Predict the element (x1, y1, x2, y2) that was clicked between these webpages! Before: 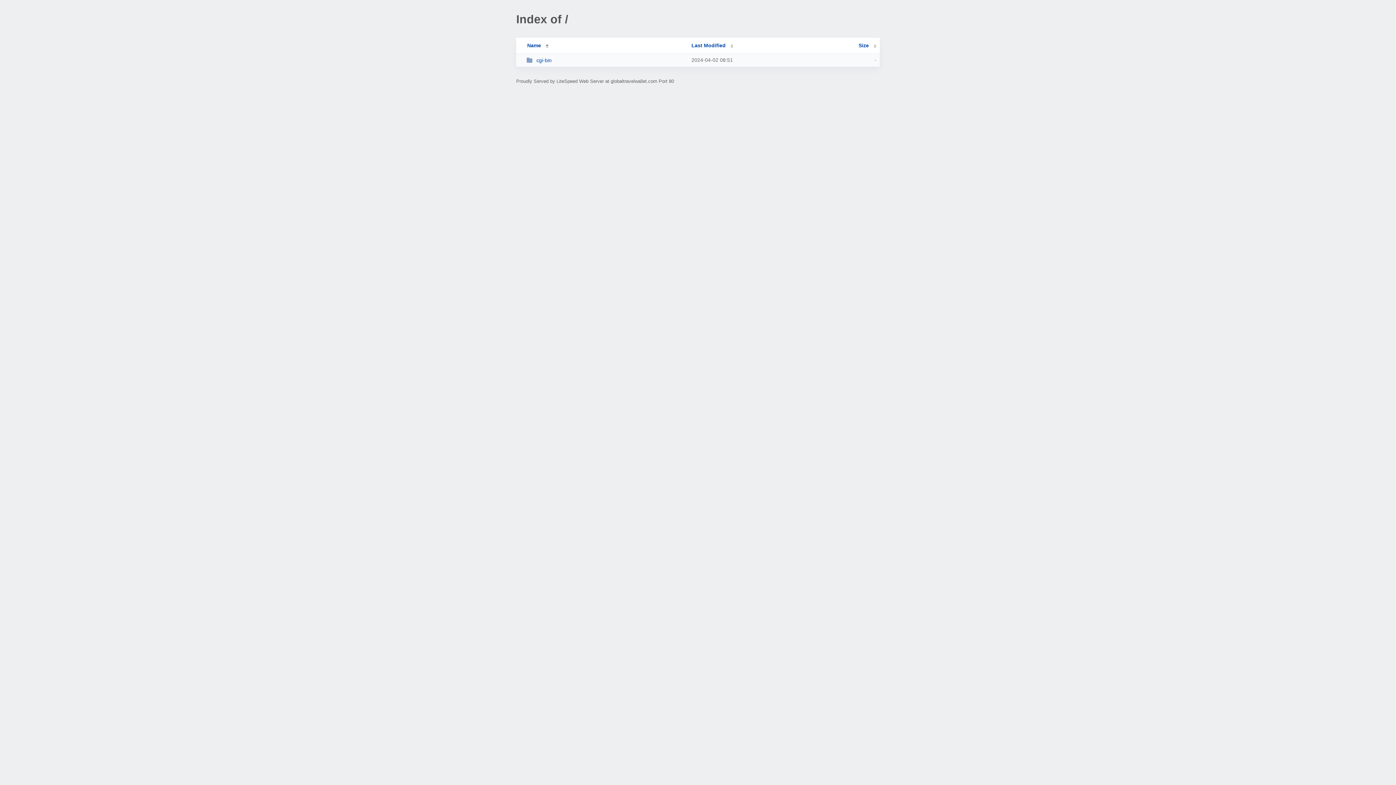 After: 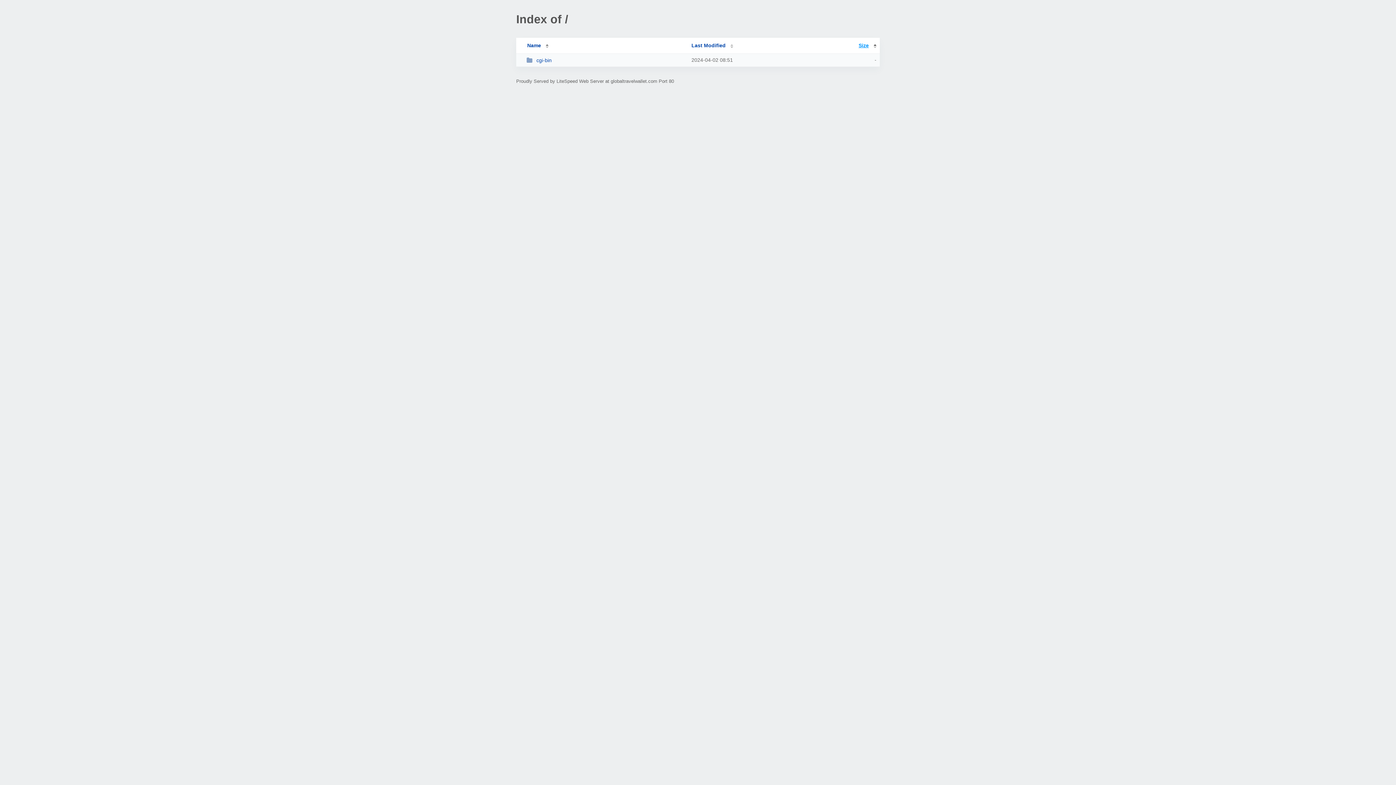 Action: label: Size bbox: (858, 42, 876, 48)